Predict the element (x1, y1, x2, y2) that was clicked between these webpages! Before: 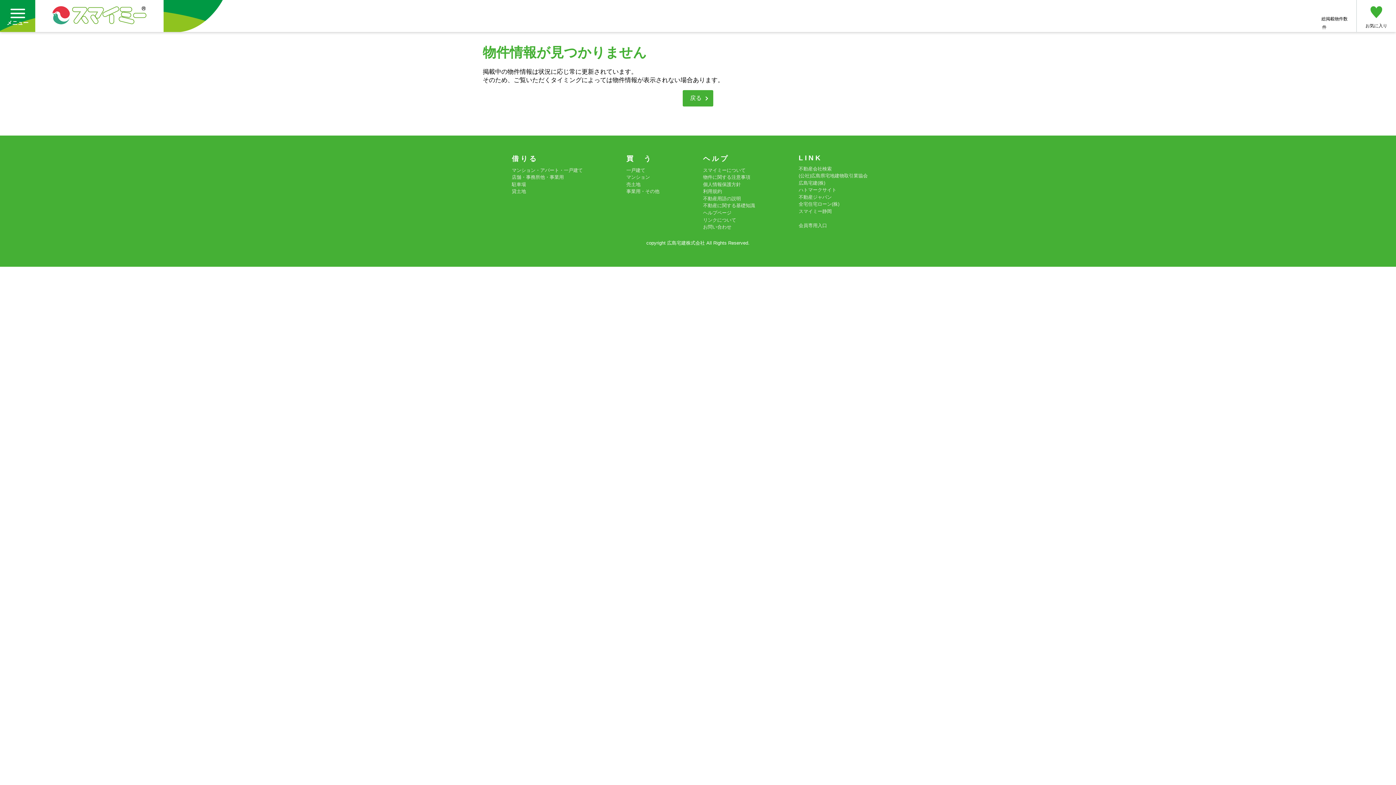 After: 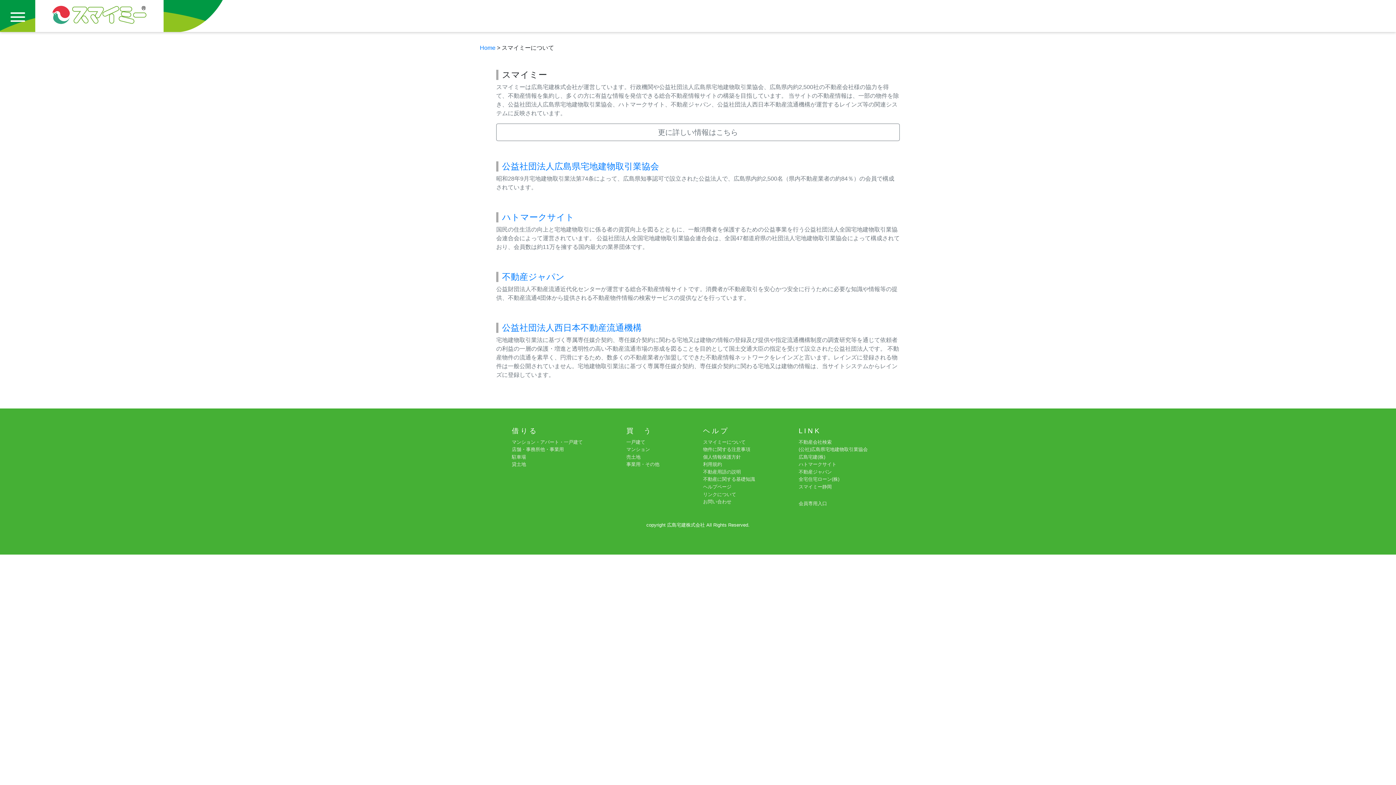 Action: bbox: (703, 167, 745, 173) label: スマイミーについて